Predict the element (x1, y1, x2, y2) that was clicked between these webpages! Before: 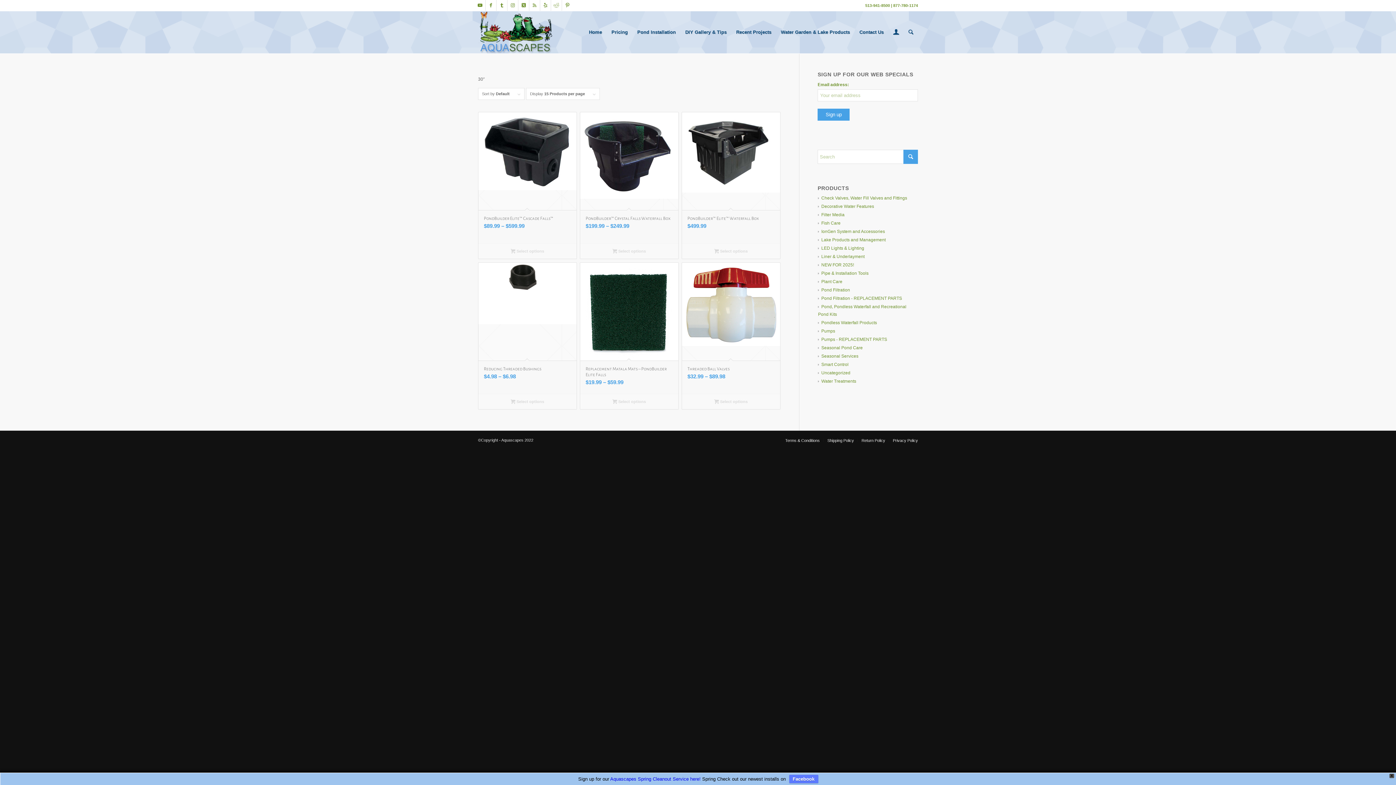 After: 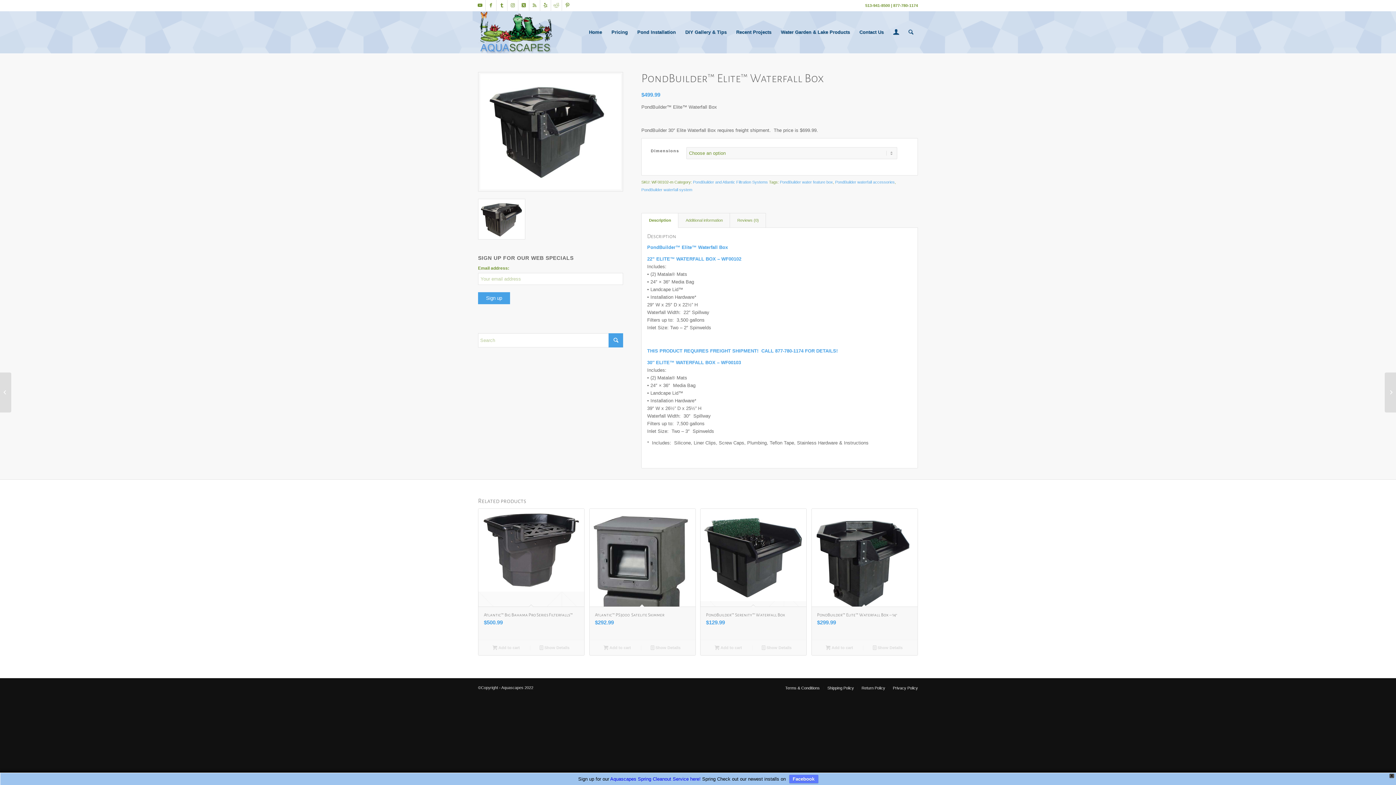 Action: bbox: (682, 112, 780, 243) label: PondBuilder™ Elite™ Waterfall Box
$499.99